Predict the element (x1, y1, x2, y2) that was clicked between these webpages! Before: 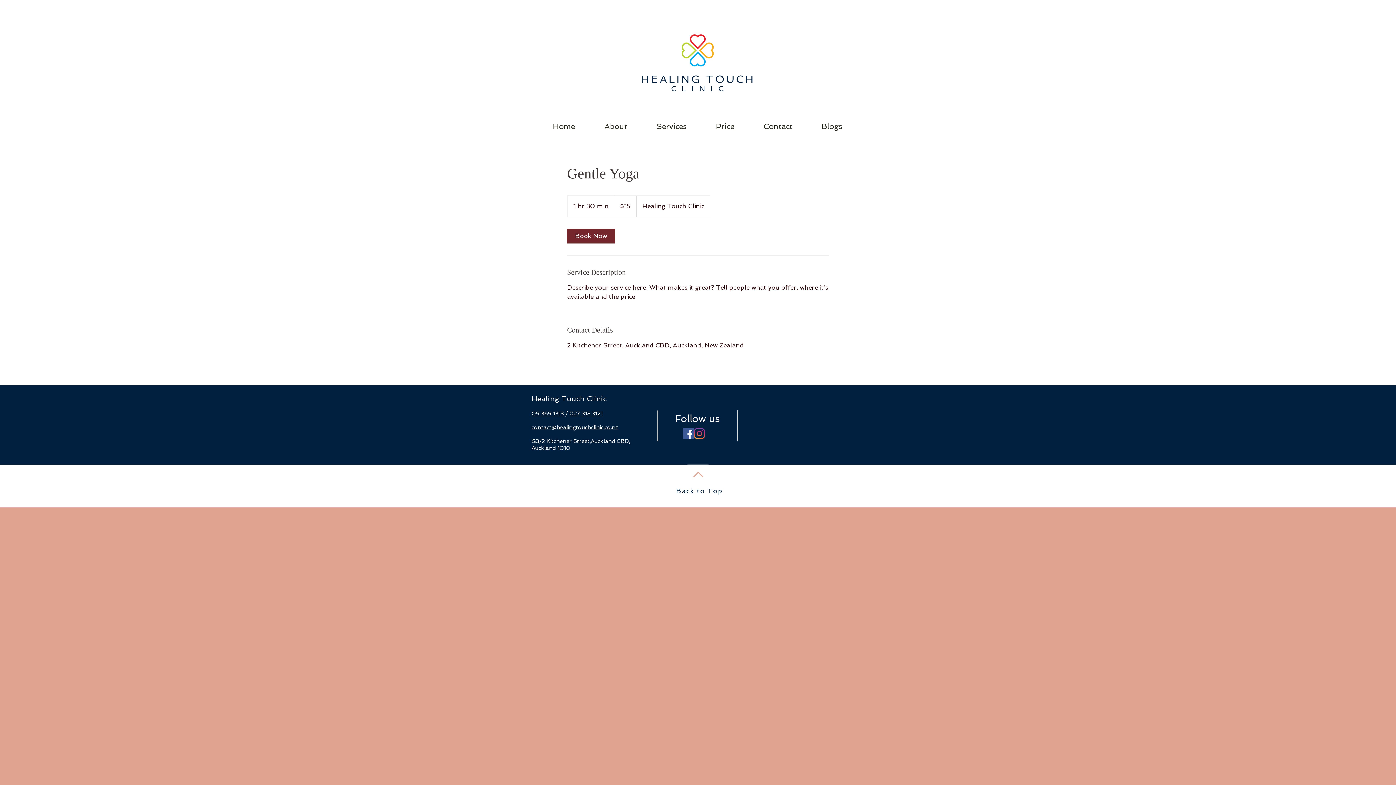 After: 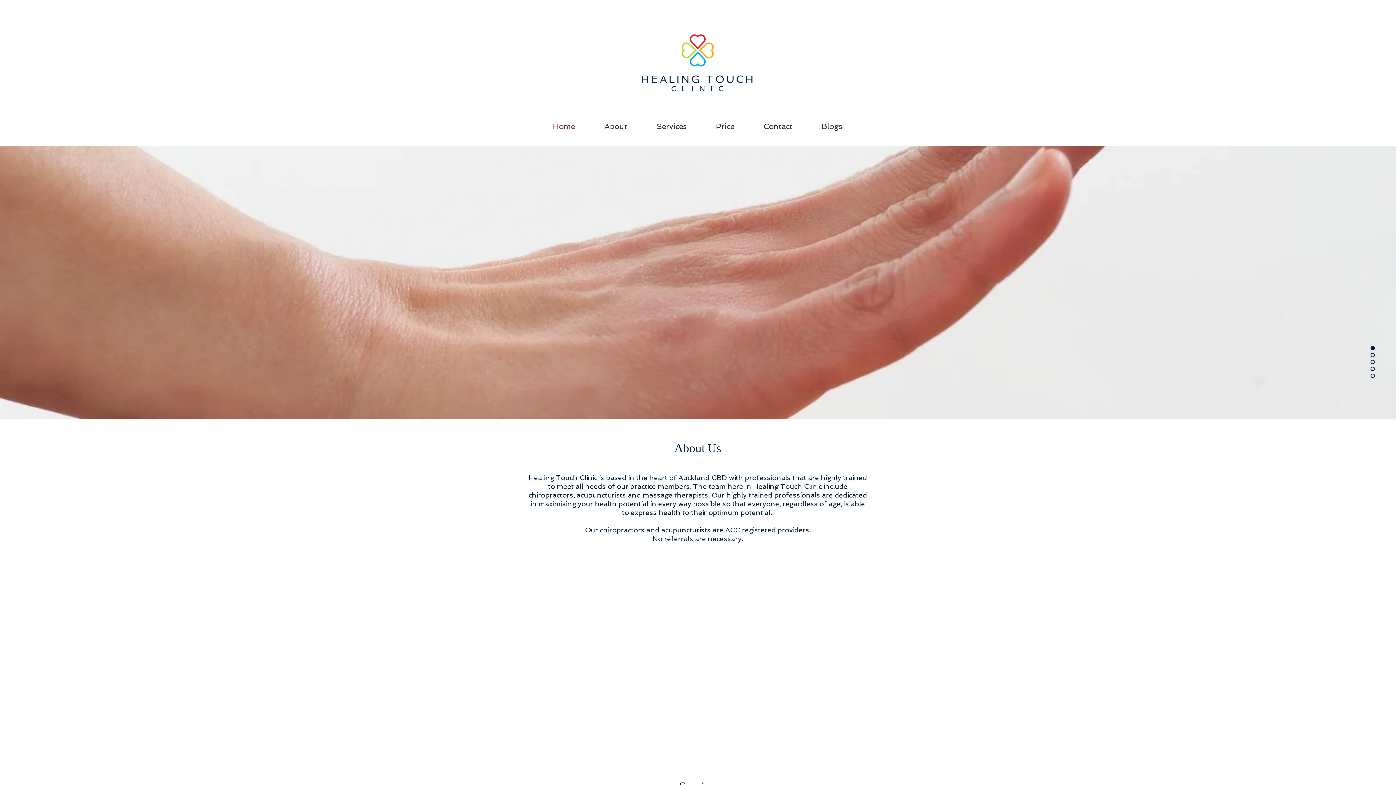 Action: bbox: (538, 114, 589, 138) label: Home